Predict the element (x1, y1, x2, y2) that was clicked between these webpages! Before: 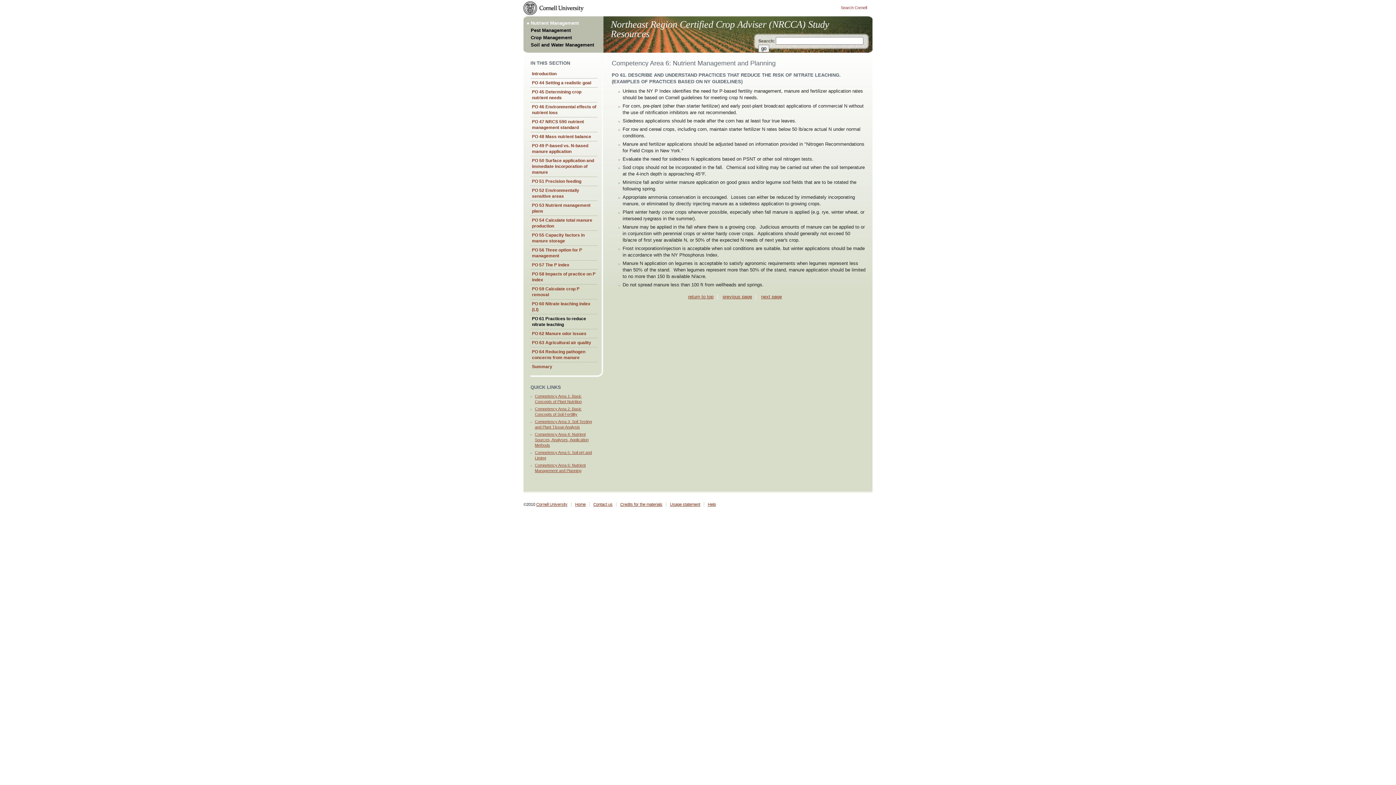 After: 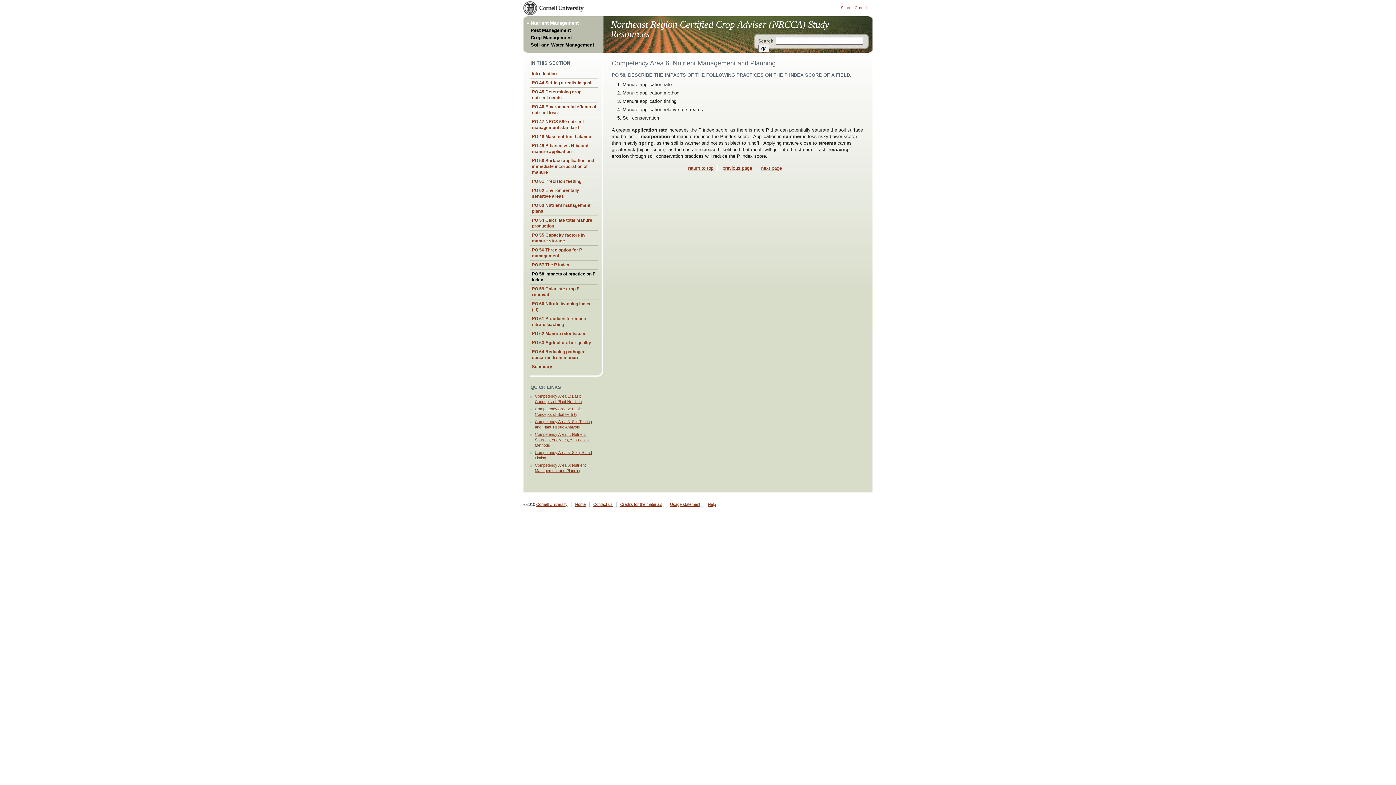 Action: label: PO 58 Impacts of practice on P index bbox: (530, 269, 597, 284)